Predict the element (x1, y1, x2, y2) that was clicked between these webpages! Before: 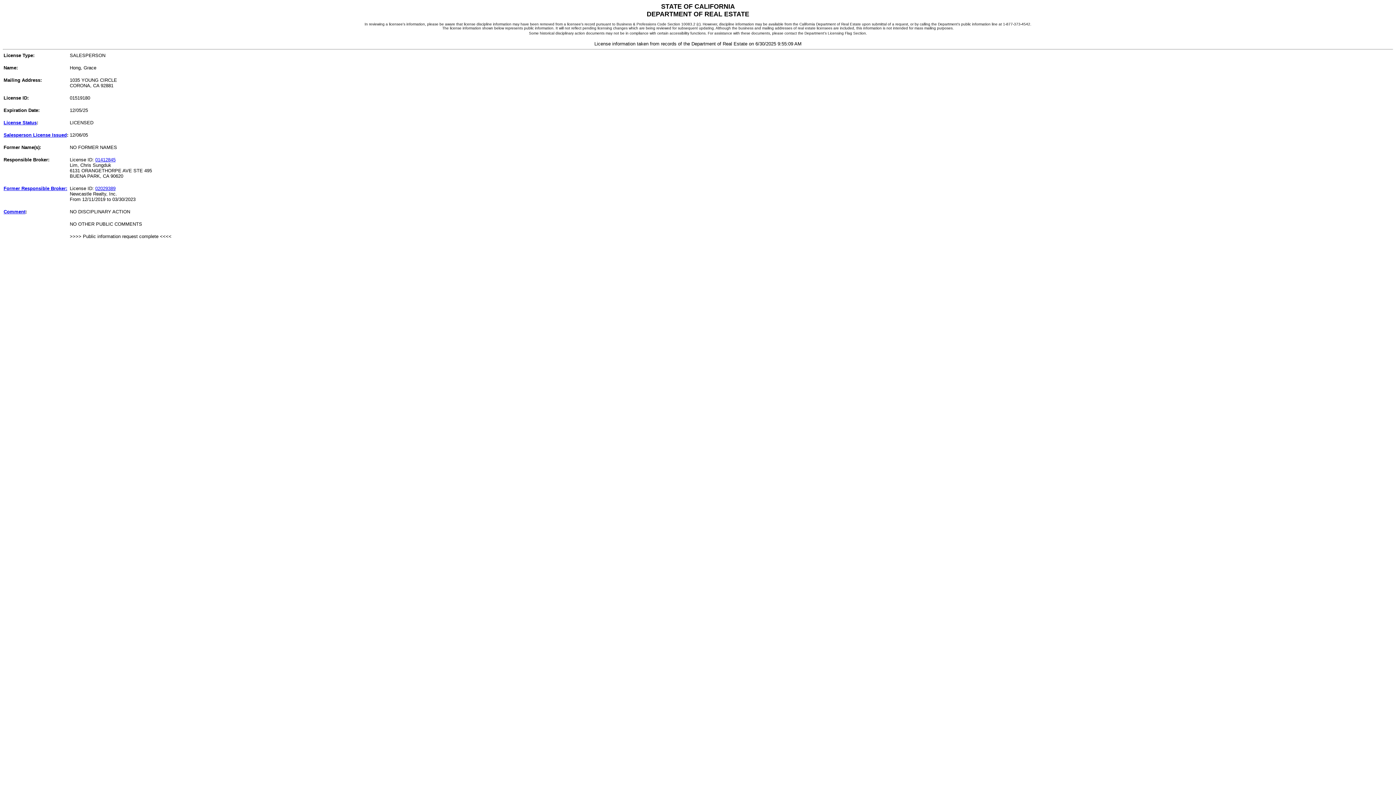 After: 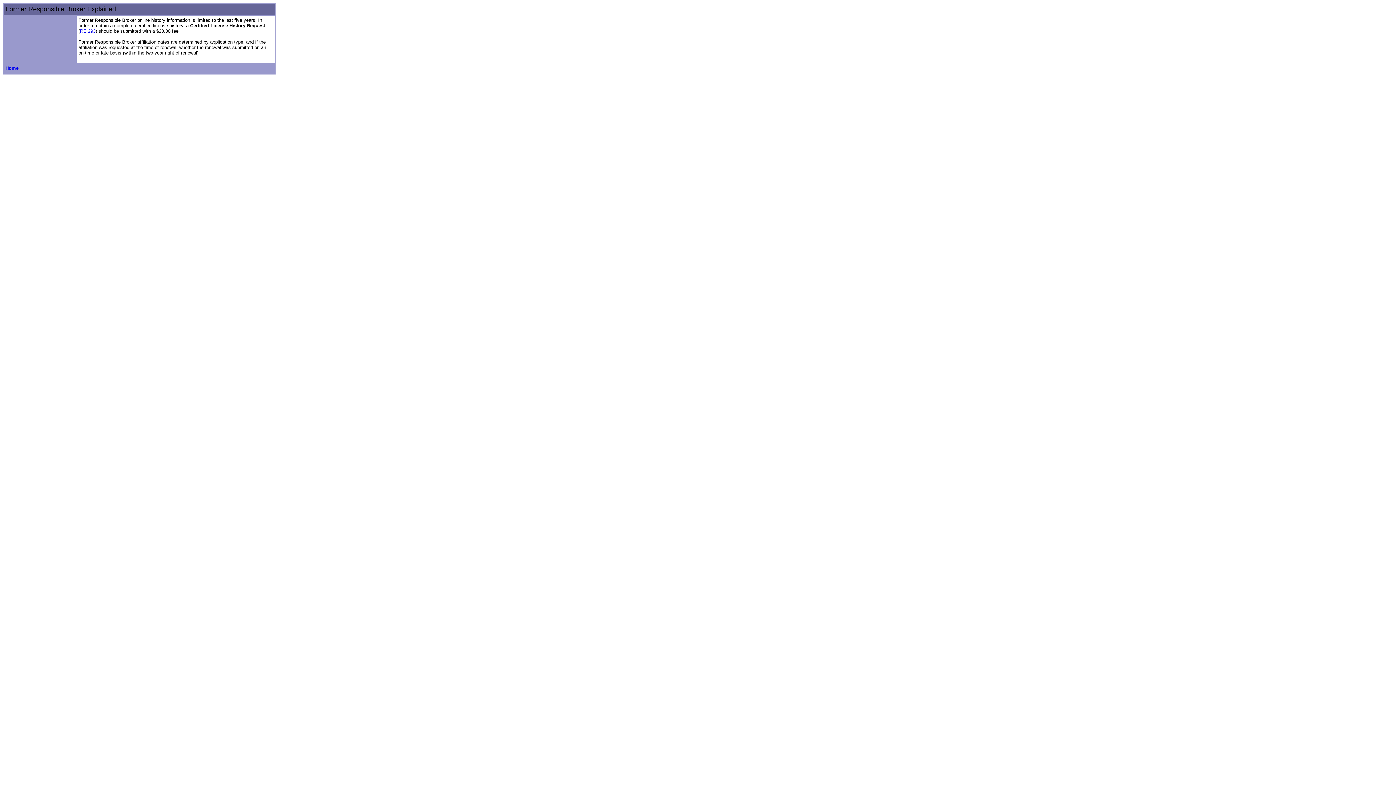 Action: bbox: (3, 185, 67, 191) label: Former Responsible Broker: